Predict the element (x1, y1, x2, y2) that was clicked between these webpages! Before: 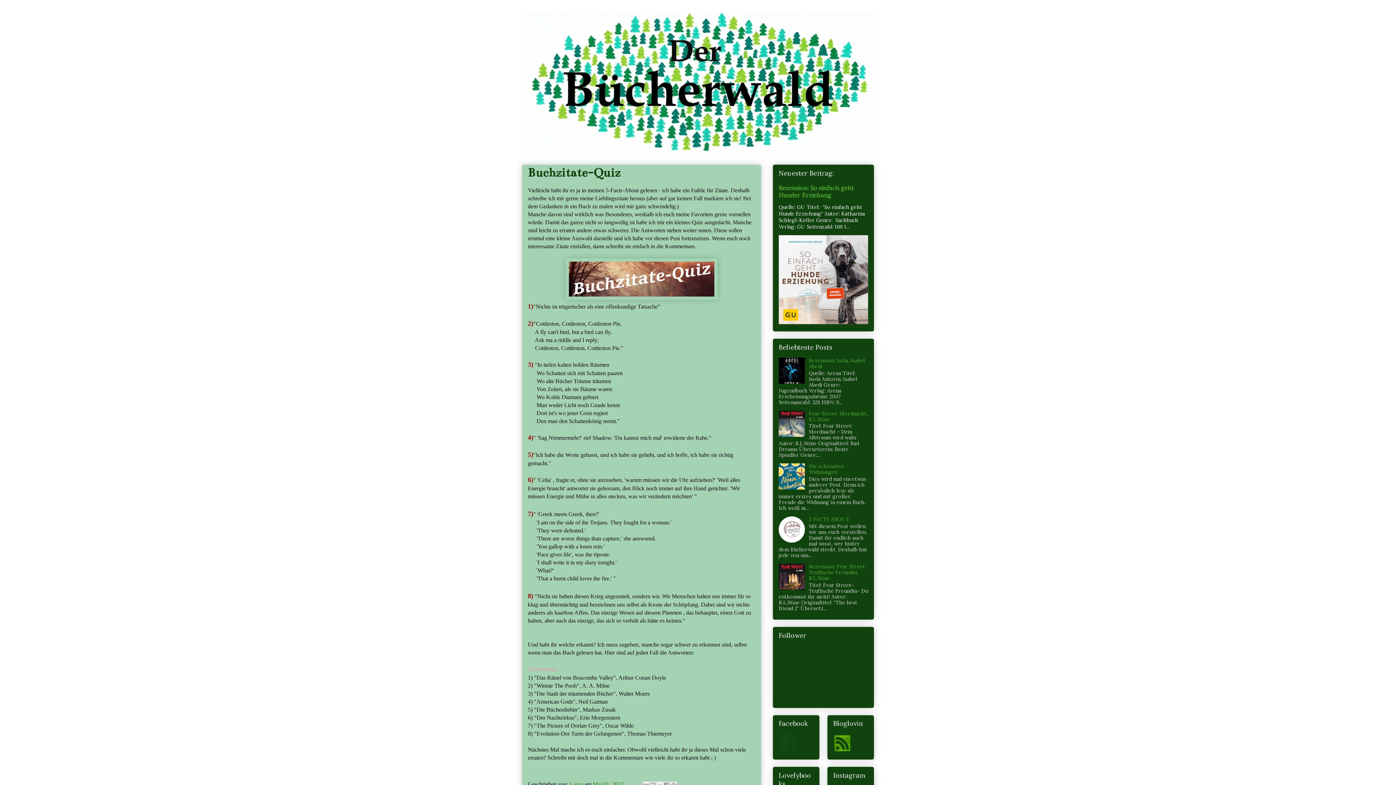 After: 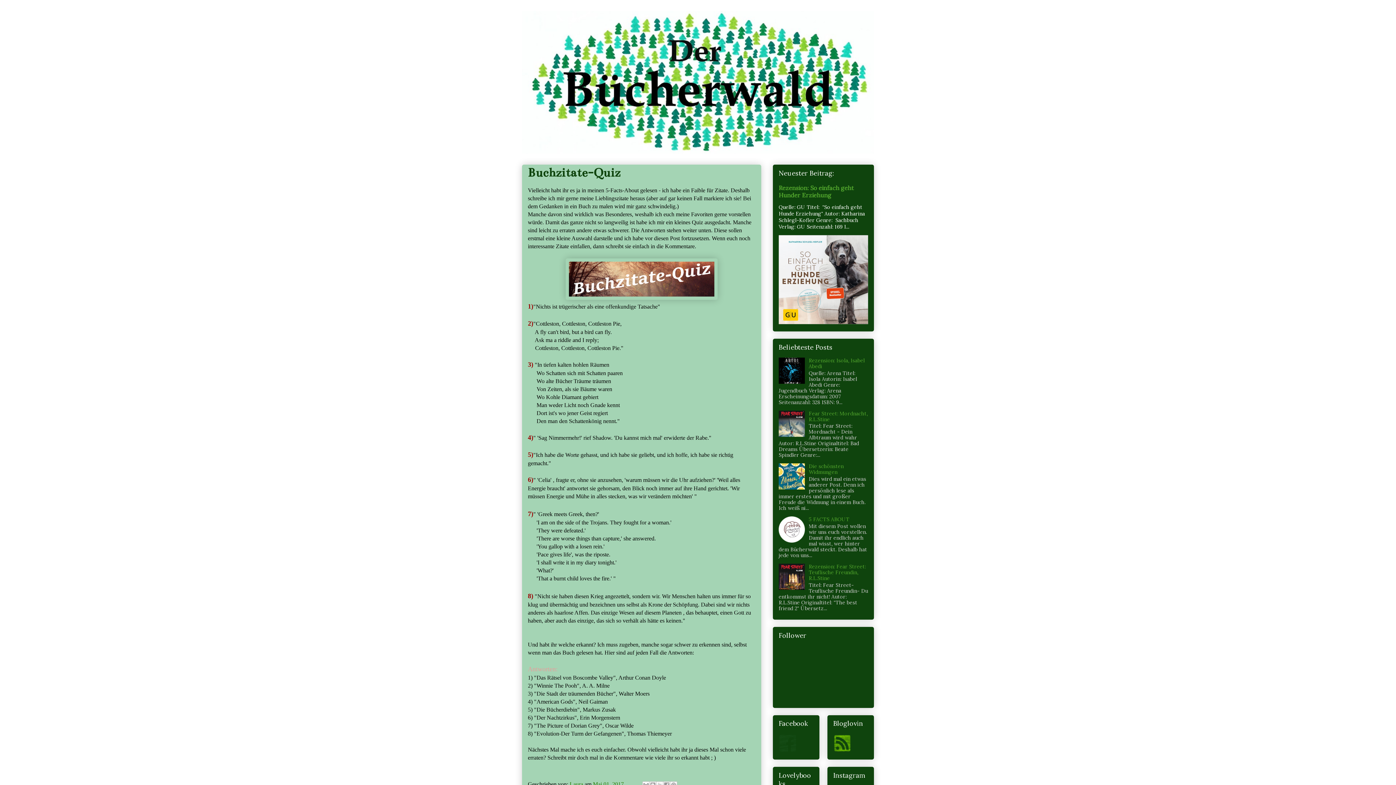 Action: bbox: (778, 585, 807, 591)